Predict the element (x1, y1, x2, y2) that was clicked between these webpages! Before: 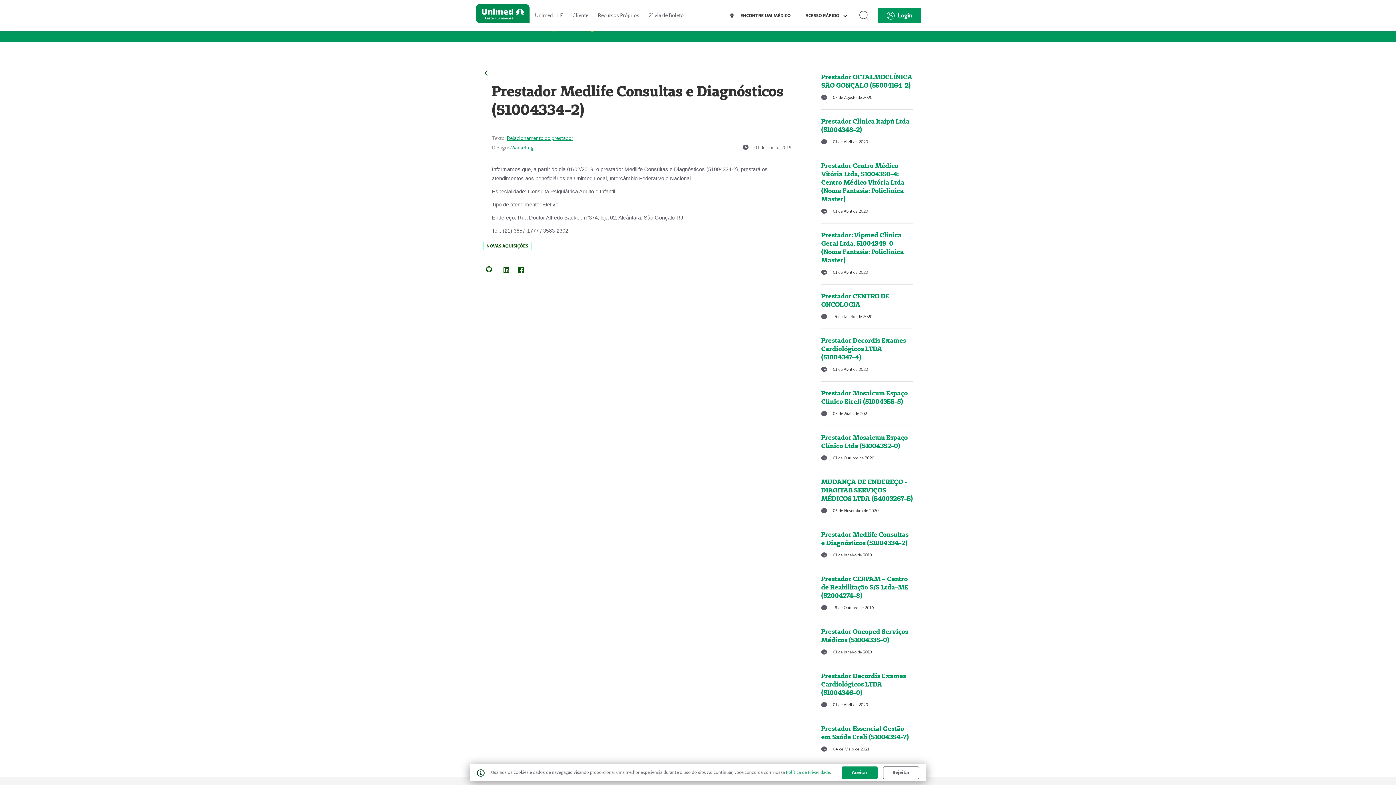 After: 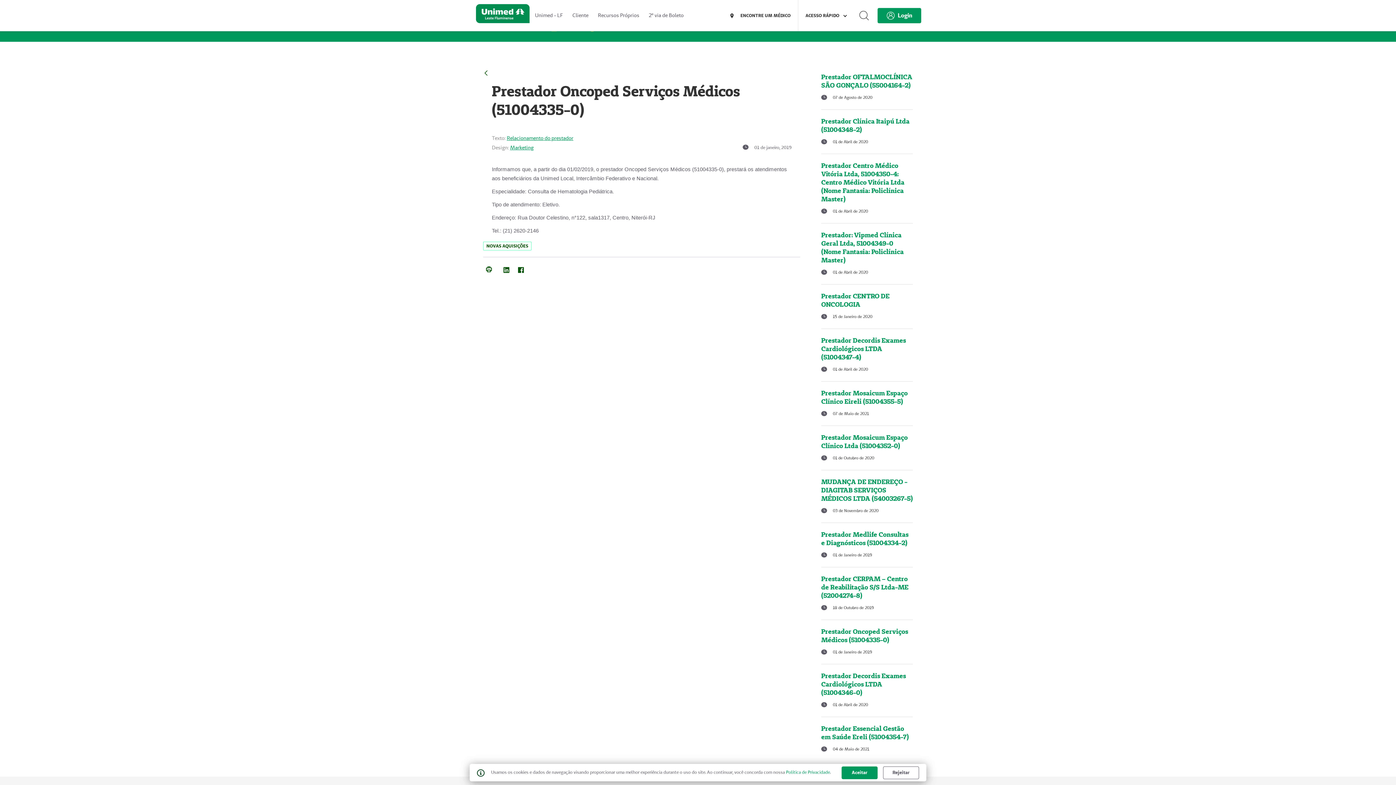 Action: bbox: (821, 627, 913, 644) label: Prestador Oncoped Serviços Médicos (51004335-0)